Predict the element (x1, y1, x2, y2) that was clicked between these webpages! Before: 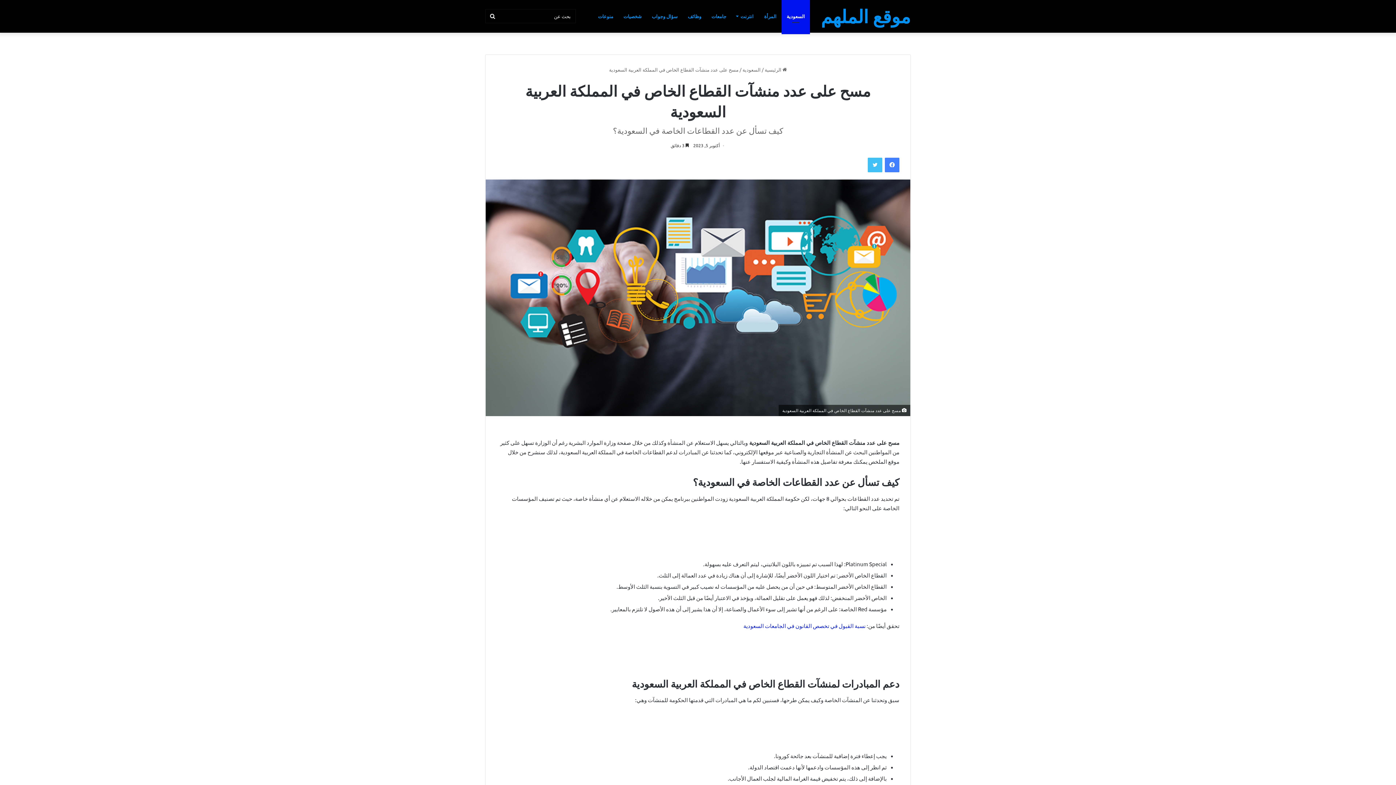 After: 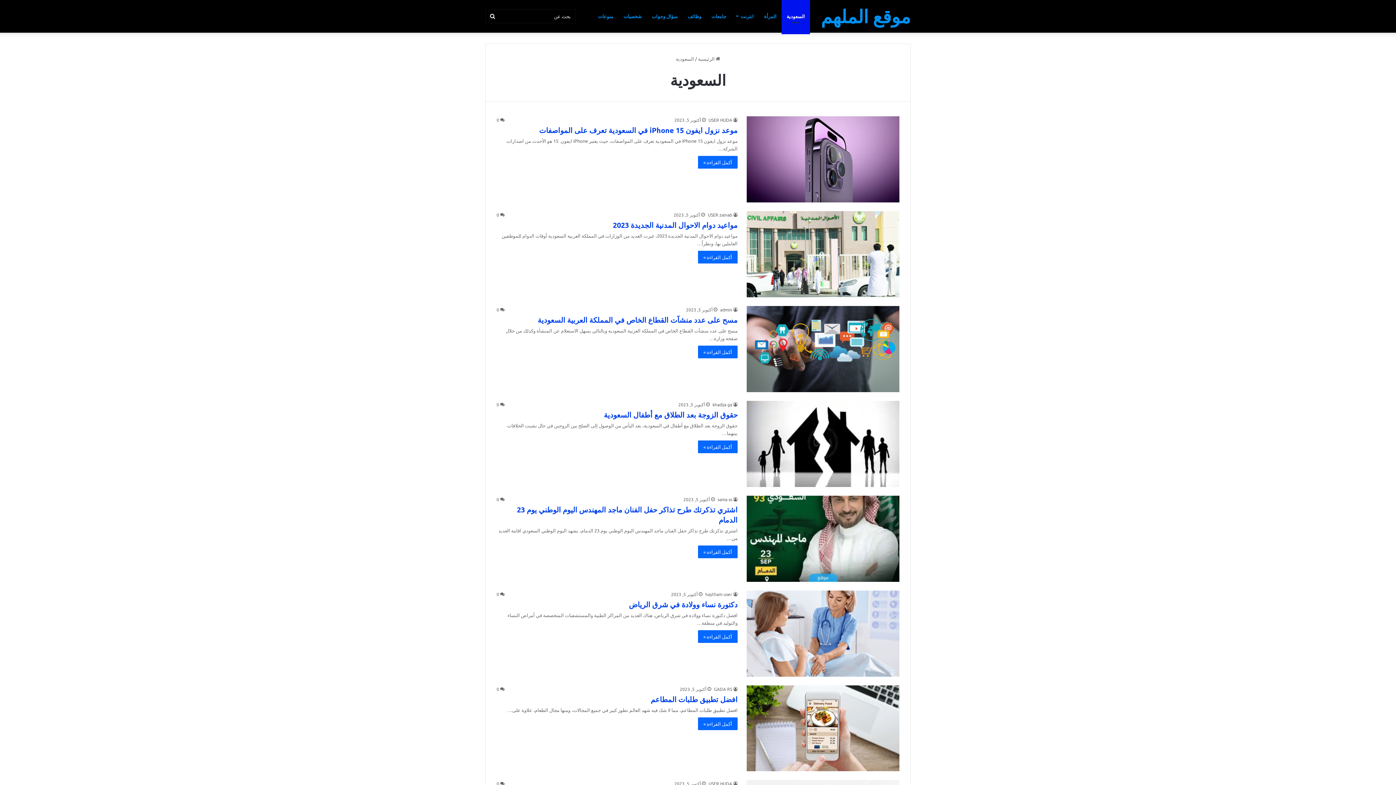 Action: label: السعودية bbox: (781, 0, 810, 32)